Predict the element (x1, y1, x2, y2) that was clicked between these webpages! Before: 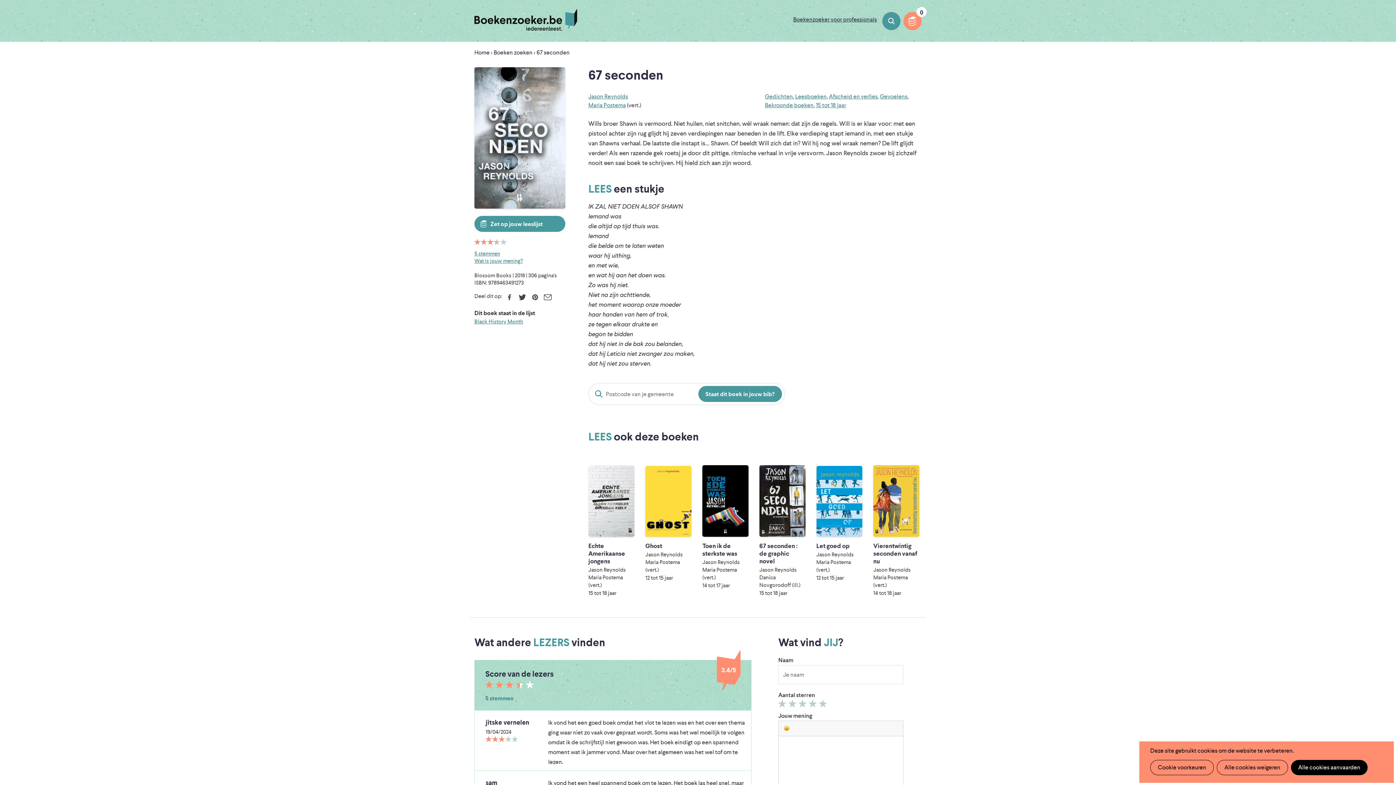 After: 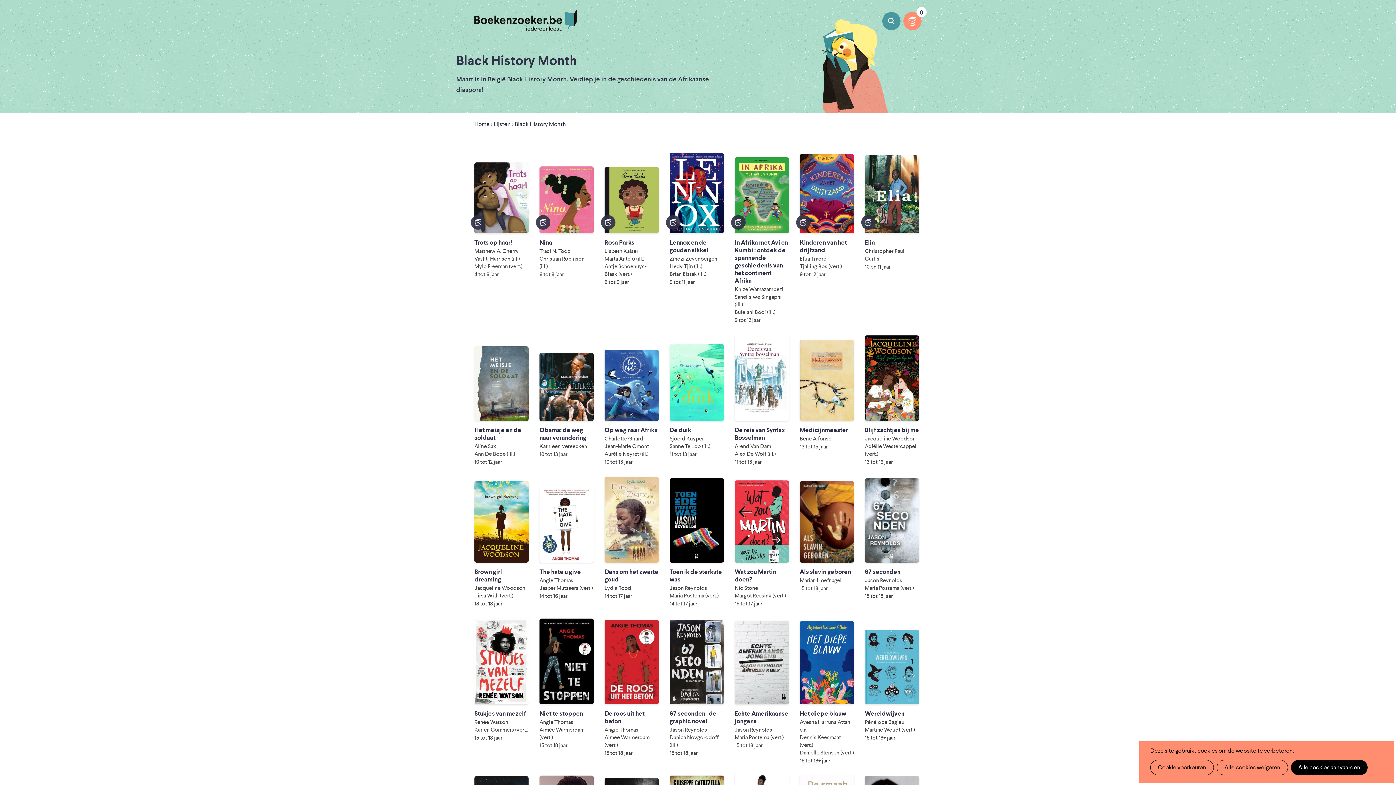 Action: label: Black History Month bbox: (474, 318, 579, 325)